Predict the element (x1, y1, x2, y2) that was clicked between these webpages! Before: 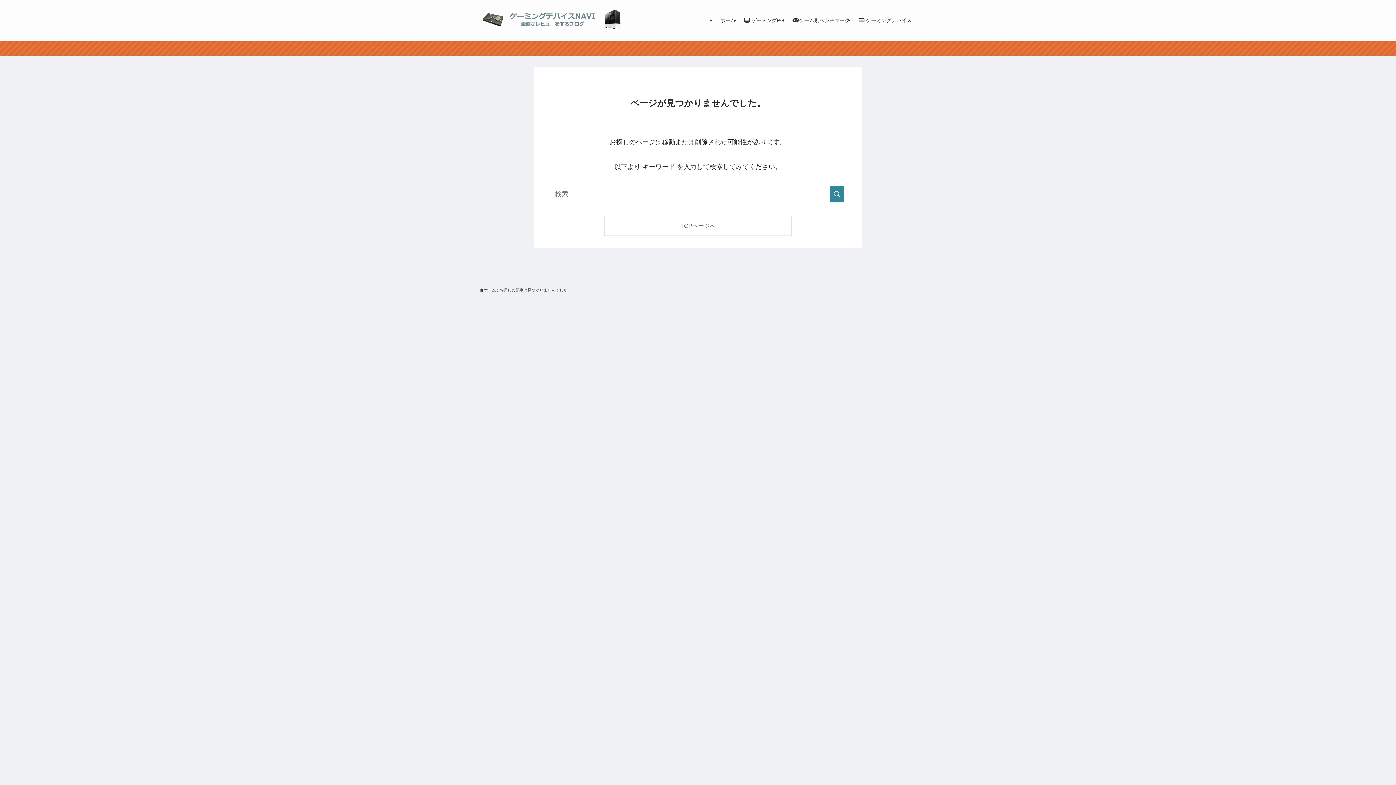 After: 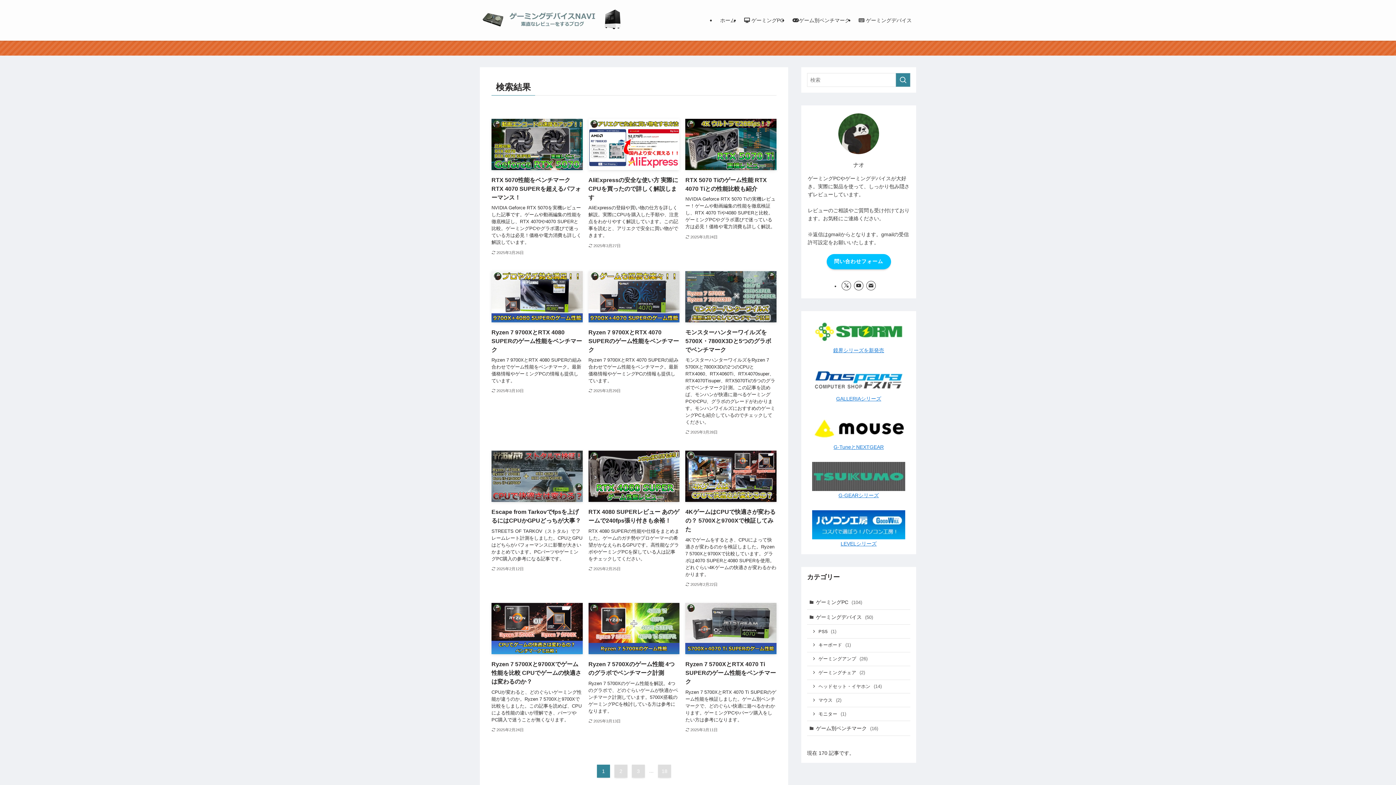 Action: label: 検索を実行する bbox: (829, 185, 844, 202)